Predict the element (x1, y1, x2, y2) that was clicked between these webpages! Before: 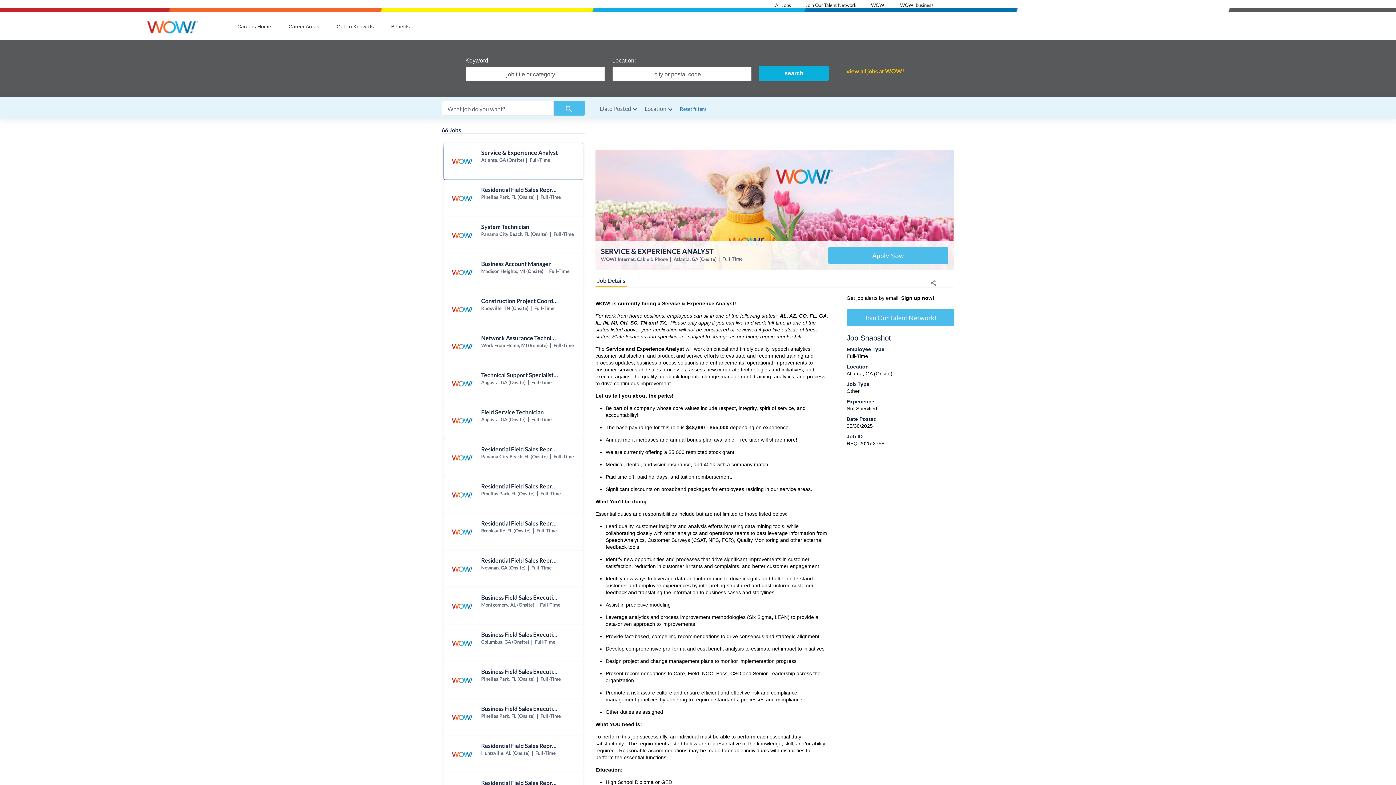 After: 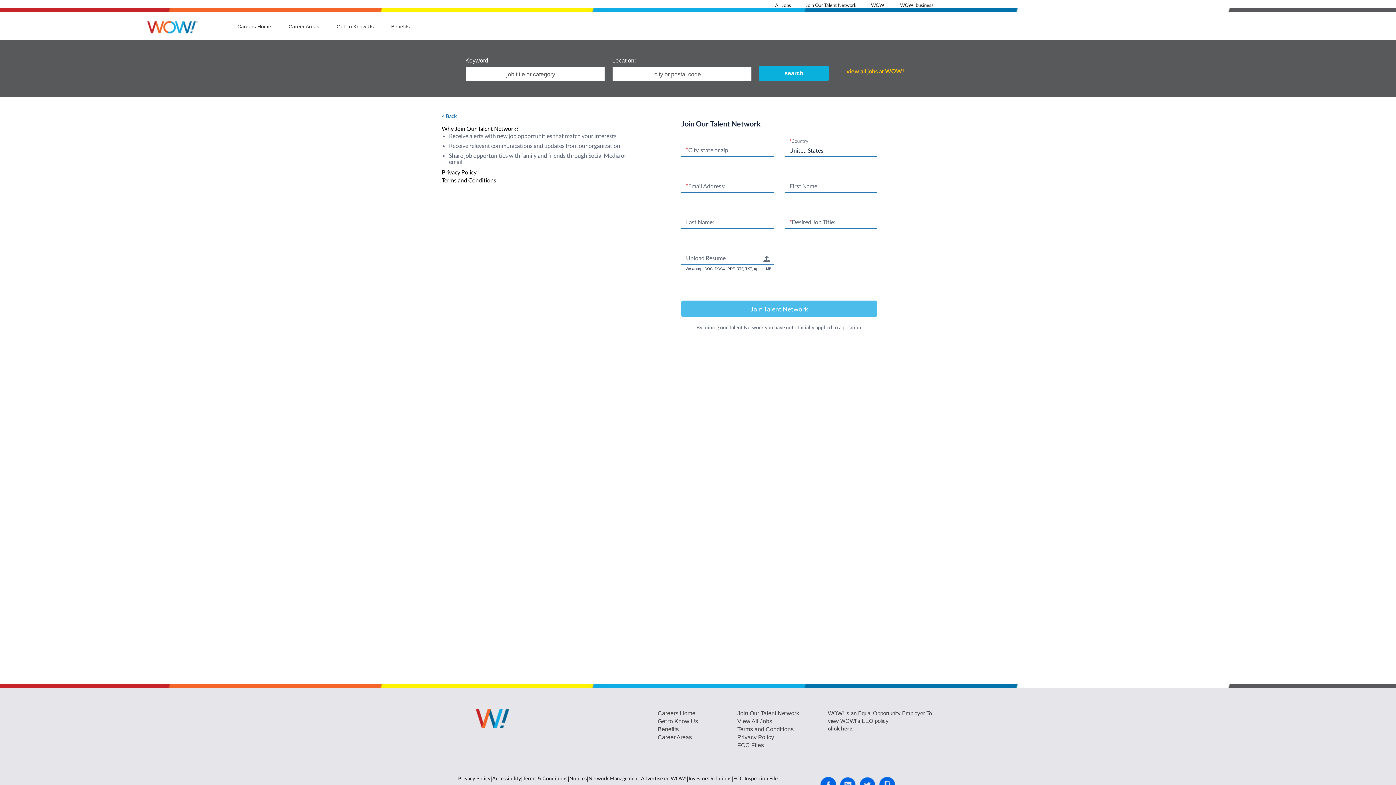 Action: bbox: (901, 295, 934, 301) label: Sign up now!